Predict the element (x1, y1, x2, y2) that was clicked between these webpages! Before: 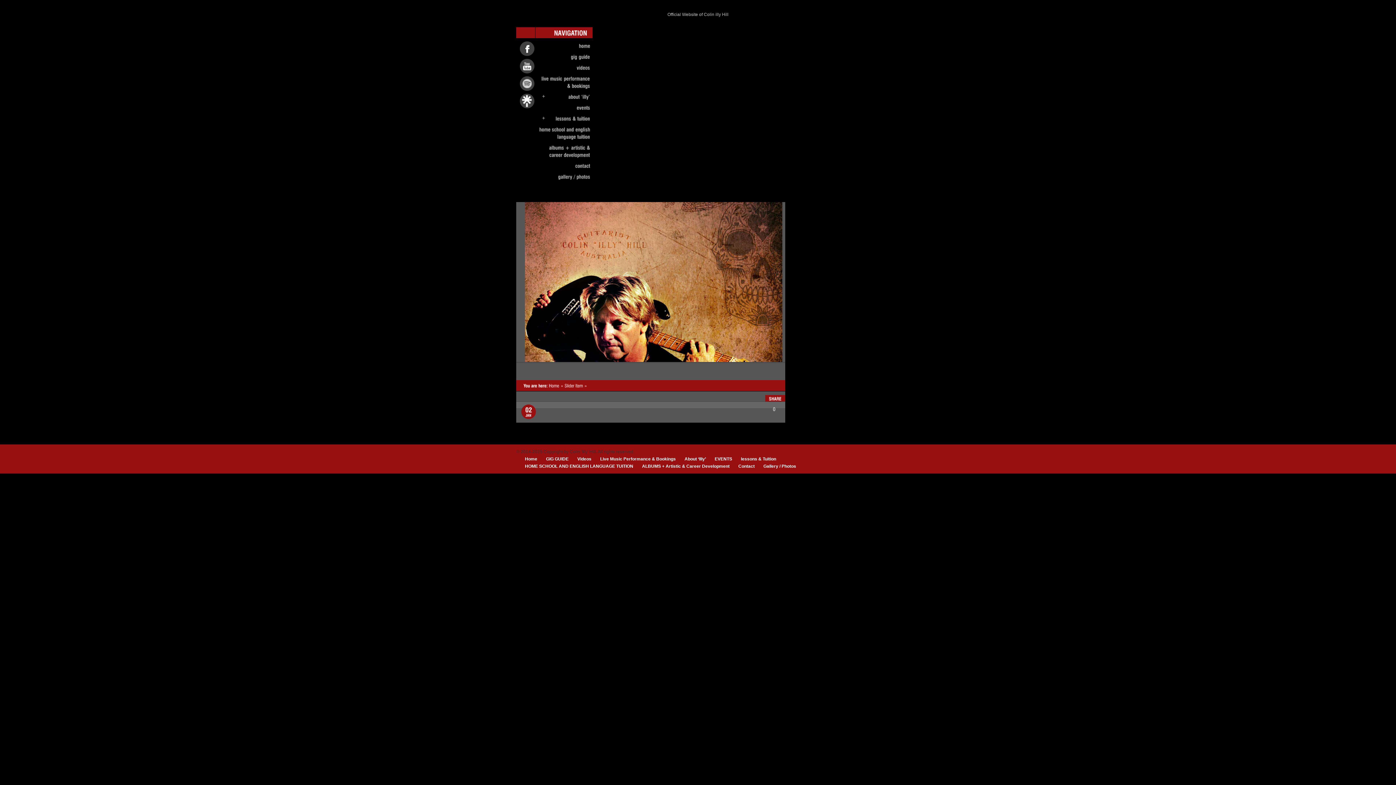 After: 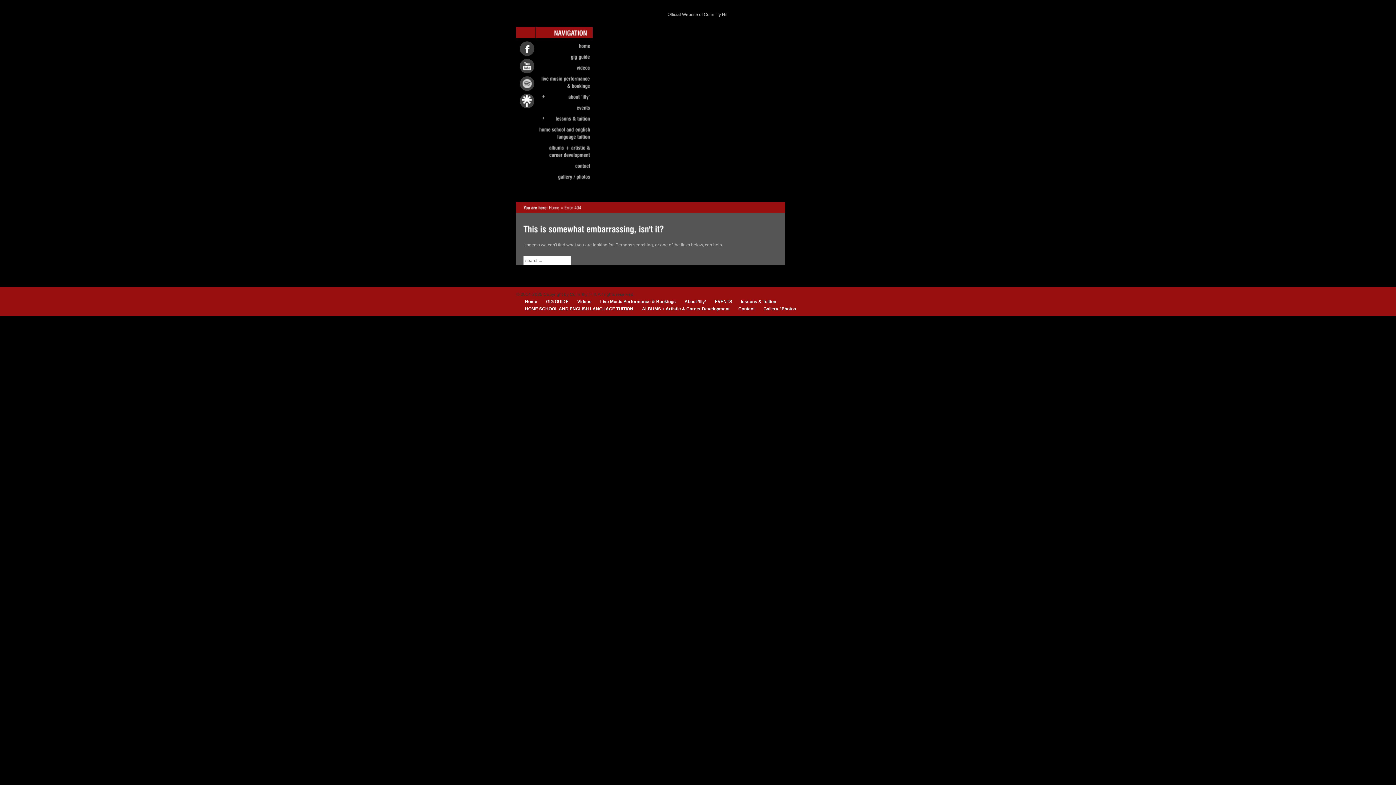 Action: label: 02
JAN bbox: (521, 406, 536, 417)